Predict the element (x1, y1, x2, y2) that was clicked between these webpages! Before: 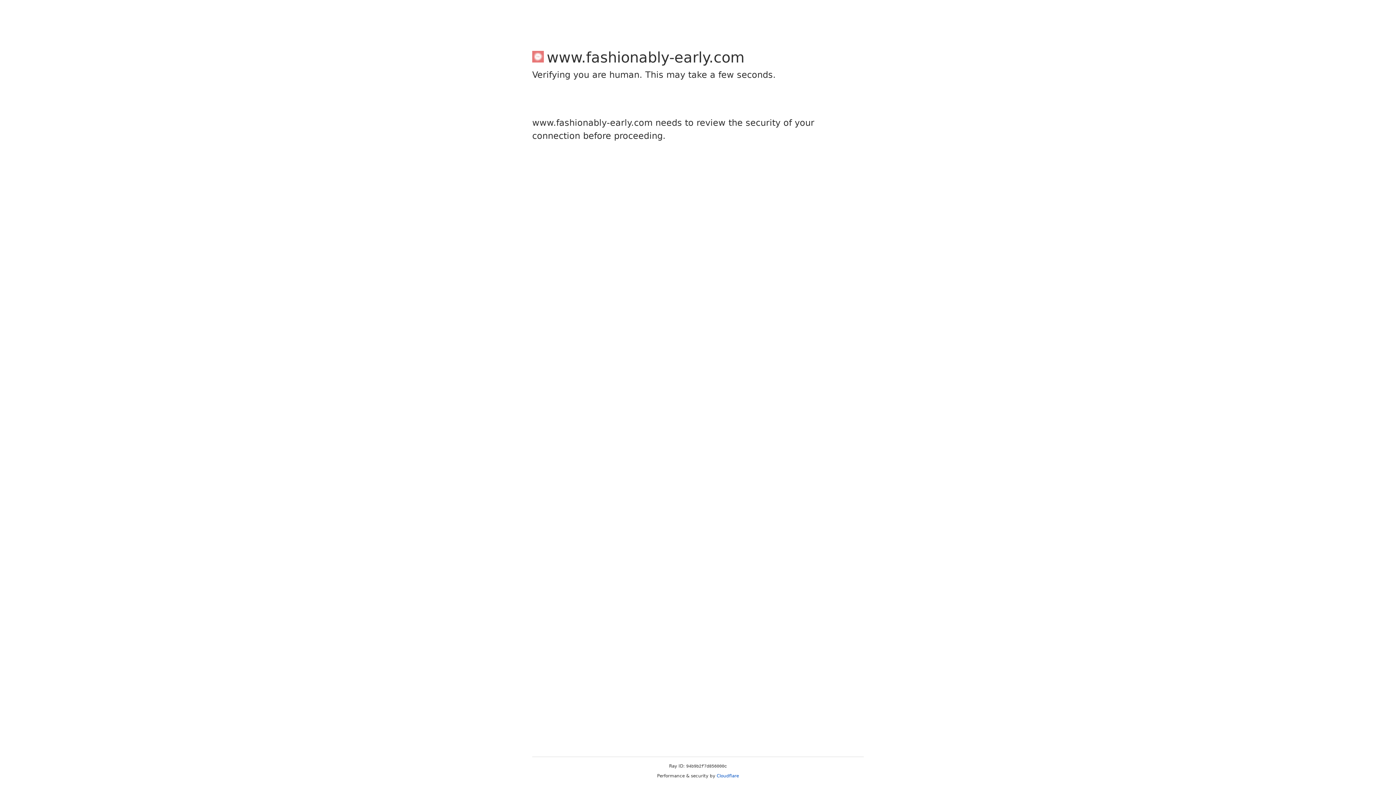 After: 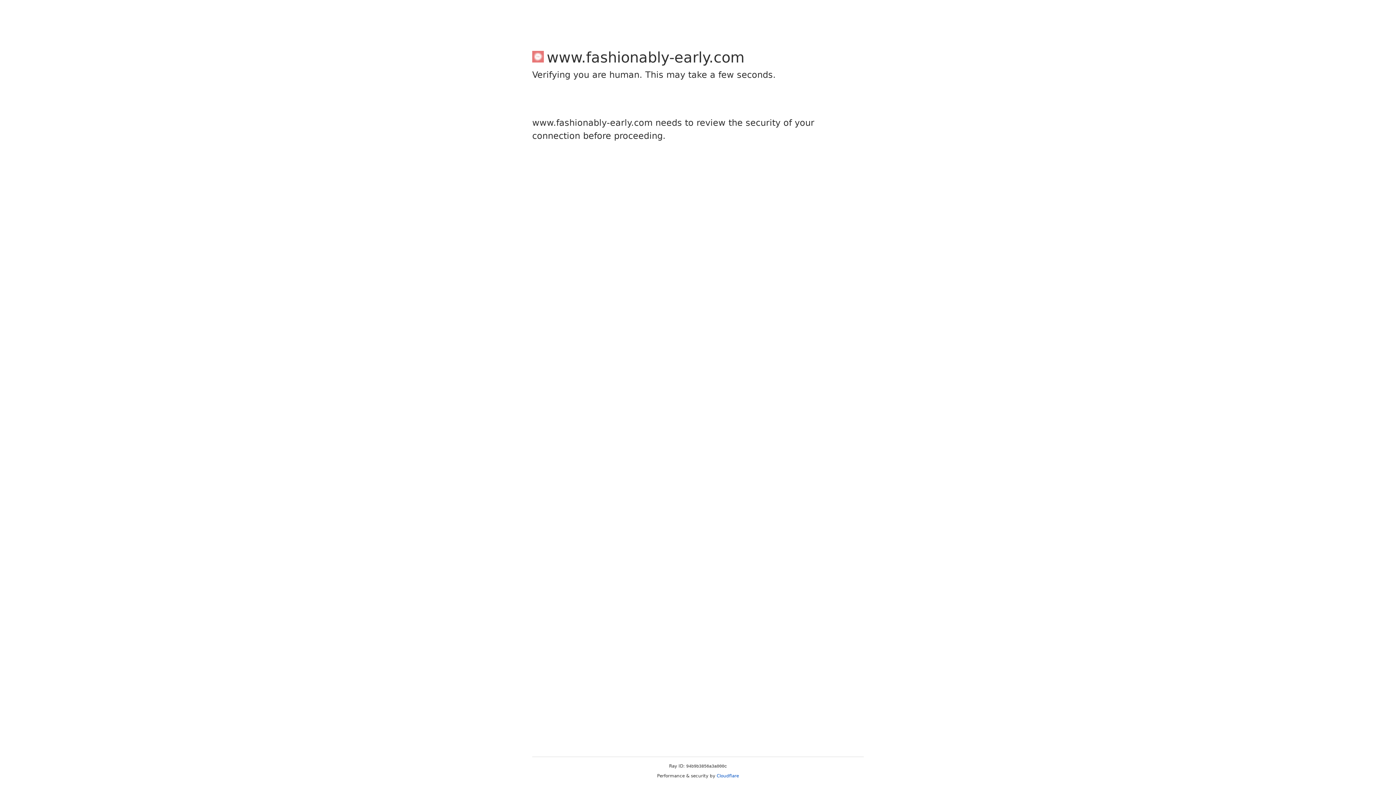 Action: label: Cloudflare bbox: (716, 773, 739, 778)